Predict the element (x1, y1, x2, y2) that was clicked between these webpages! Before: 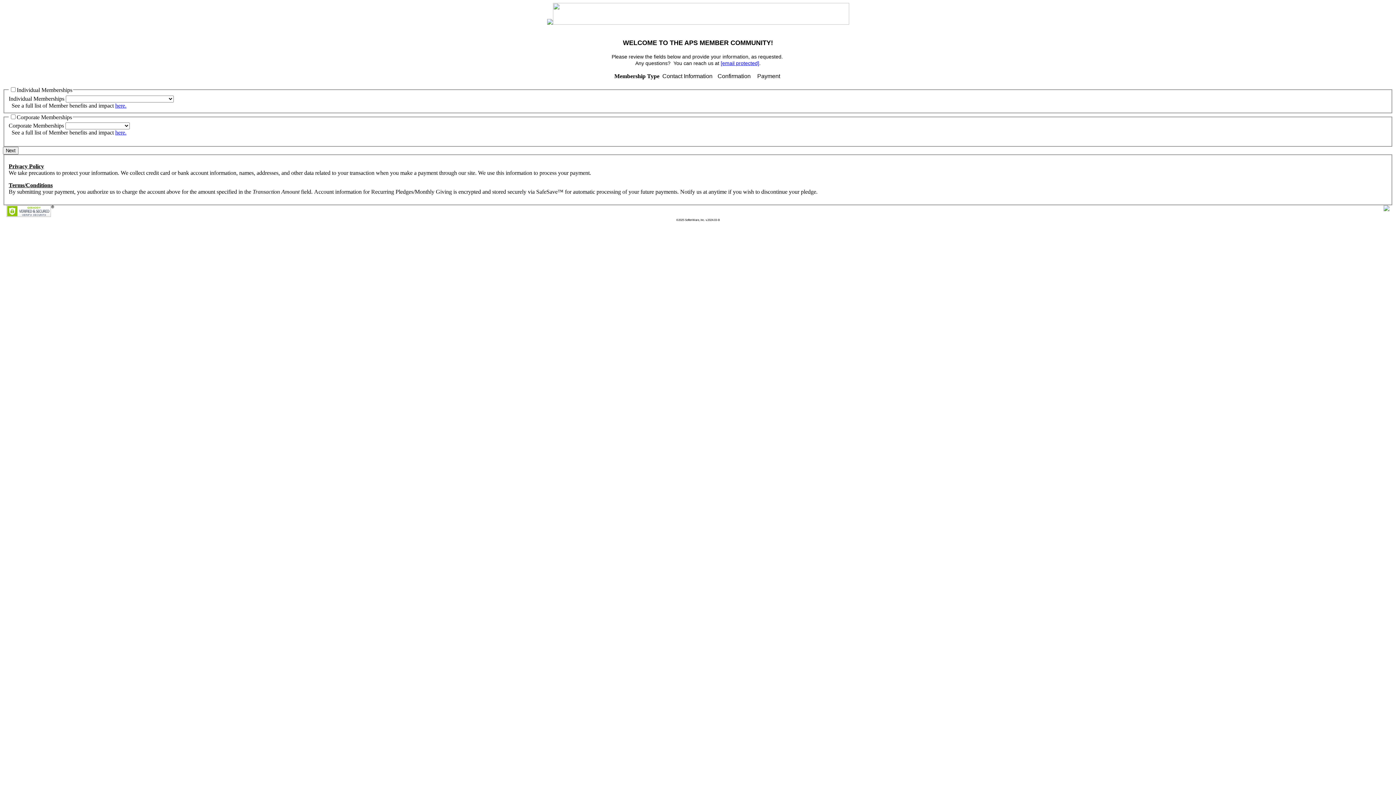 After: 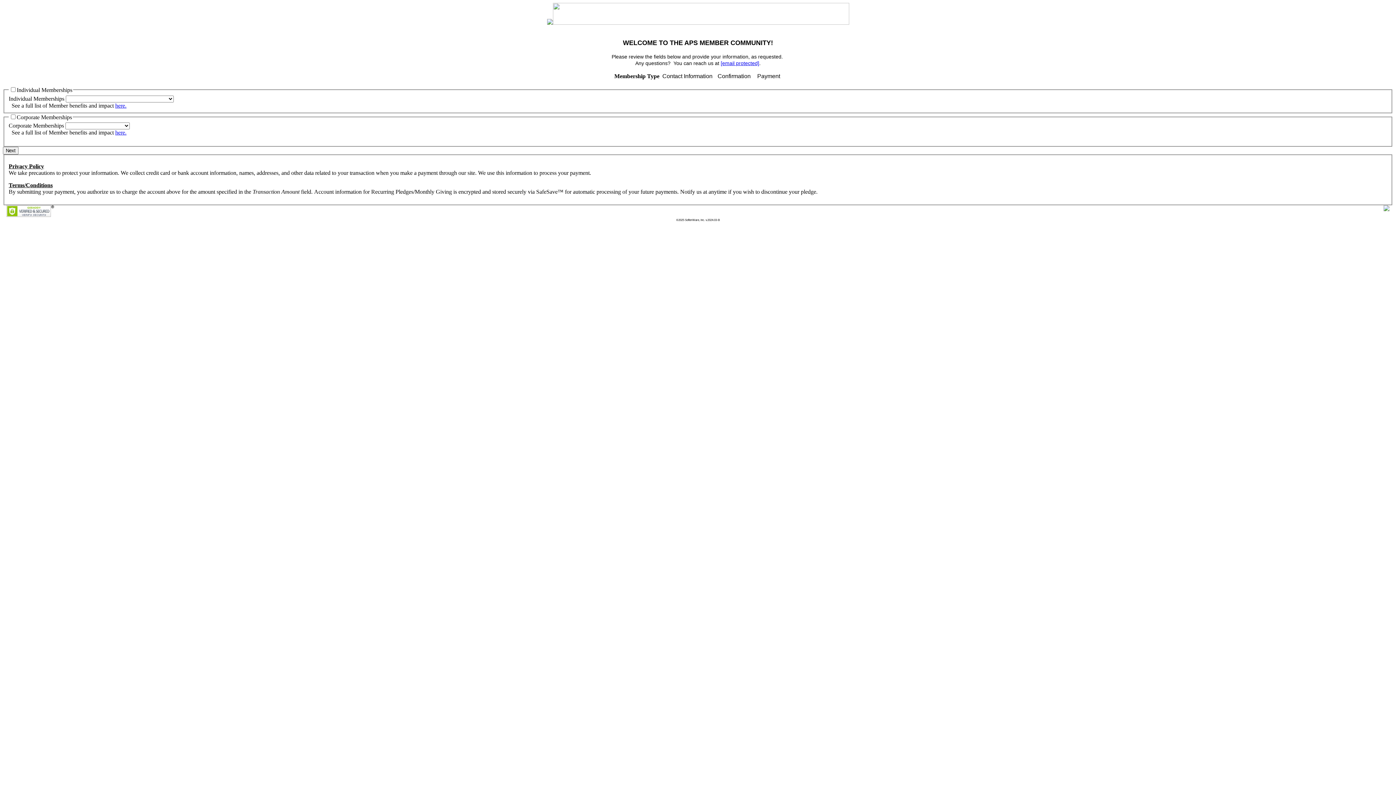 Action: bbox: (115, 102, 126, 108) label: here.